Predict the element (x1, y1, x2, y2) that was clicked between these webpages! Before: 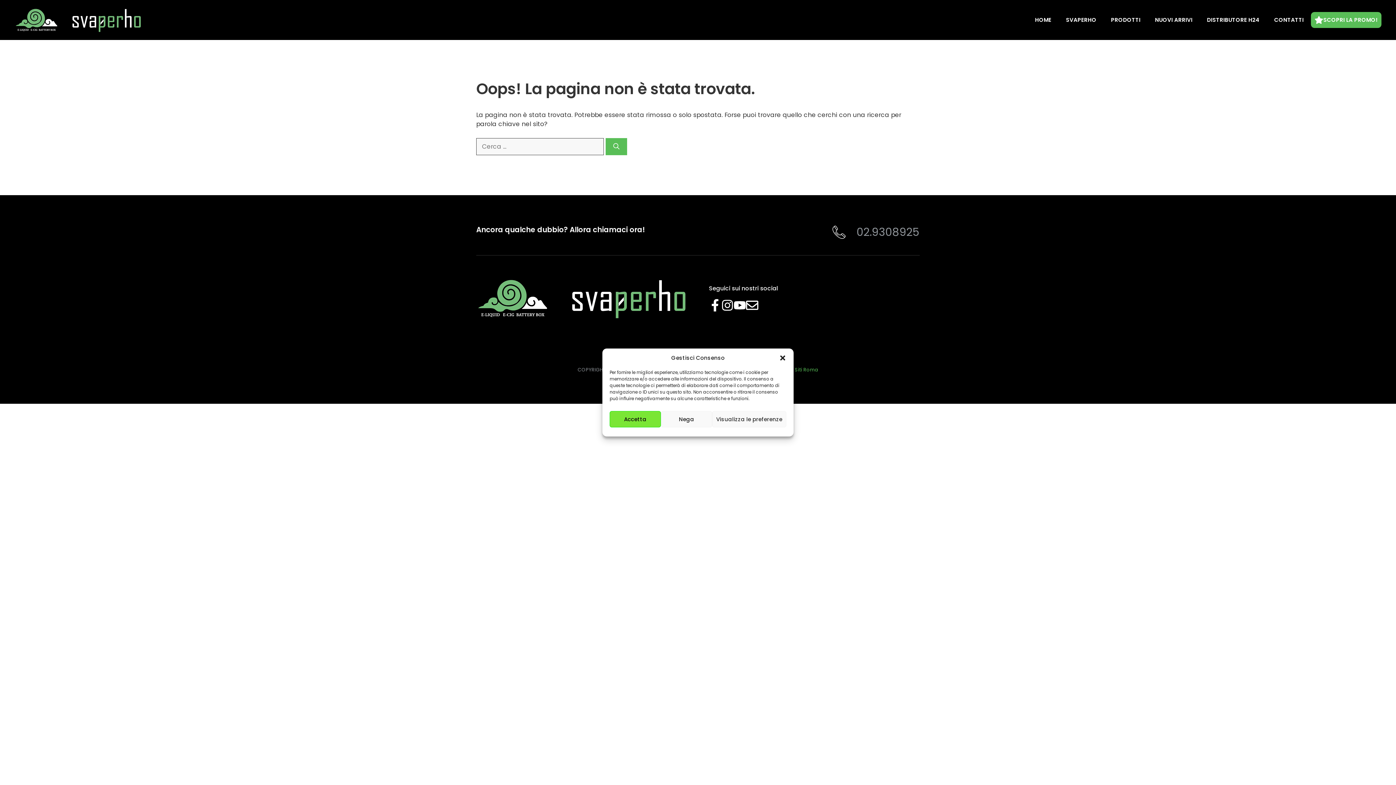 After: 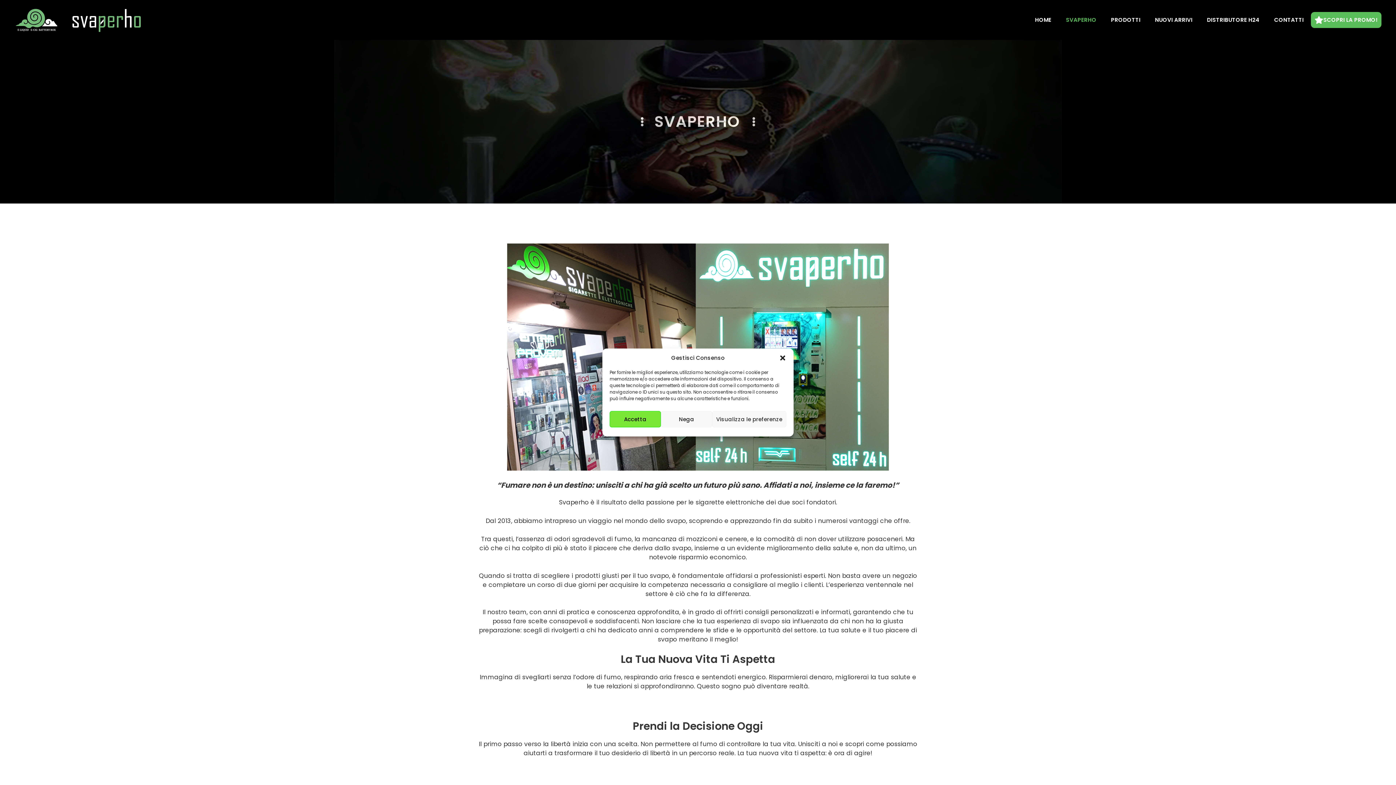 Action: label: SVAPERHO bbox: (1058, 9, 1104, 30)